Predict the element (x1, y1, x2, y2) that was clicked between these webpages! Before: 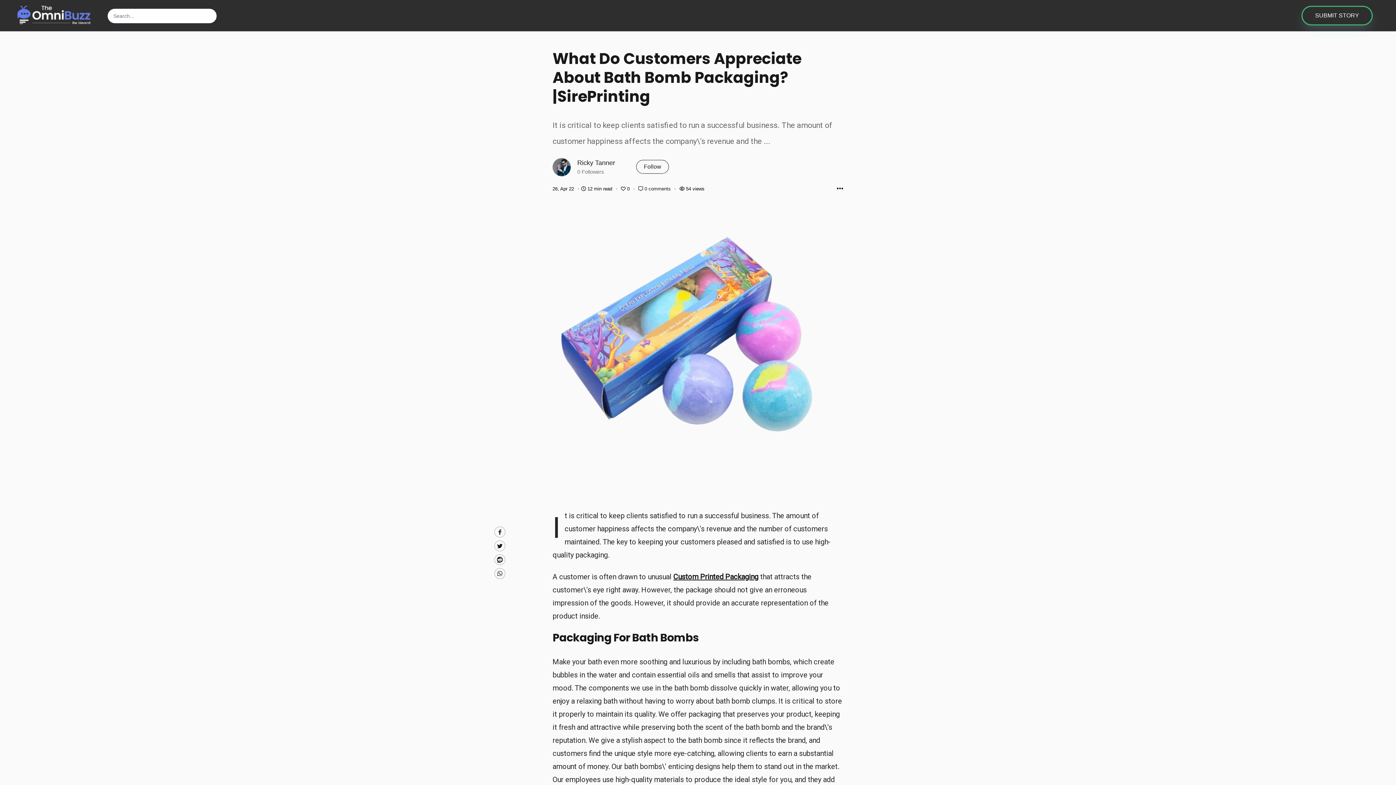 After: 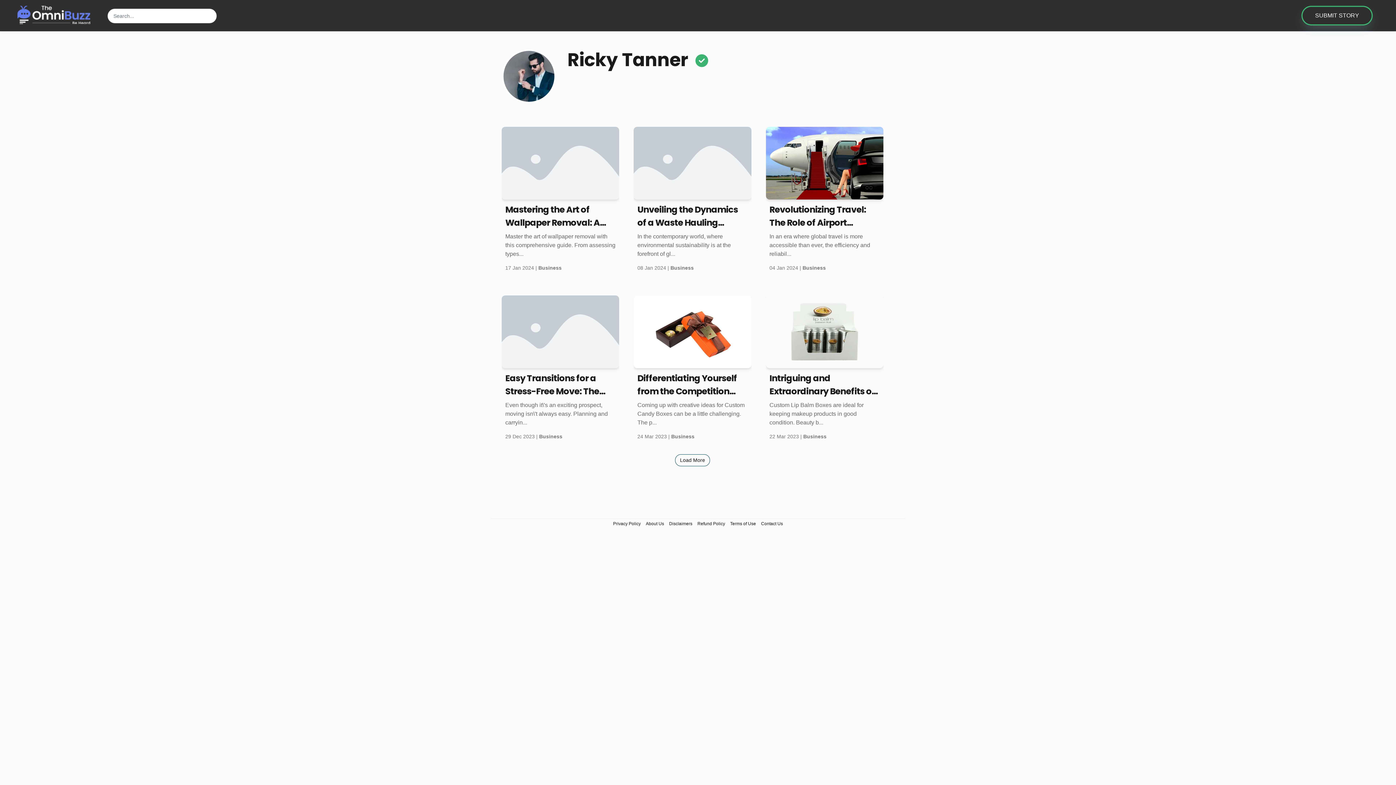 Action: bbox: (577, 159, 615, 166) label: Ricky Tanner